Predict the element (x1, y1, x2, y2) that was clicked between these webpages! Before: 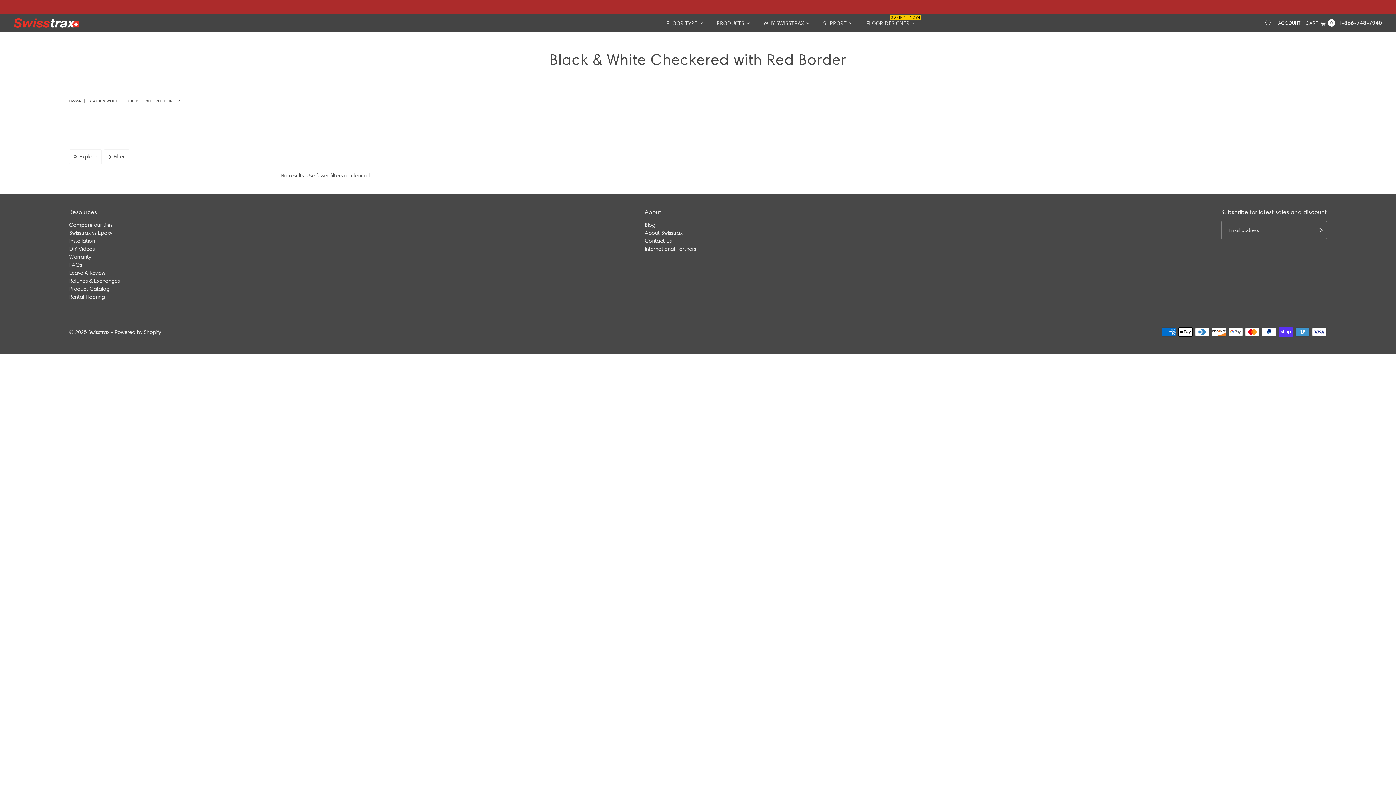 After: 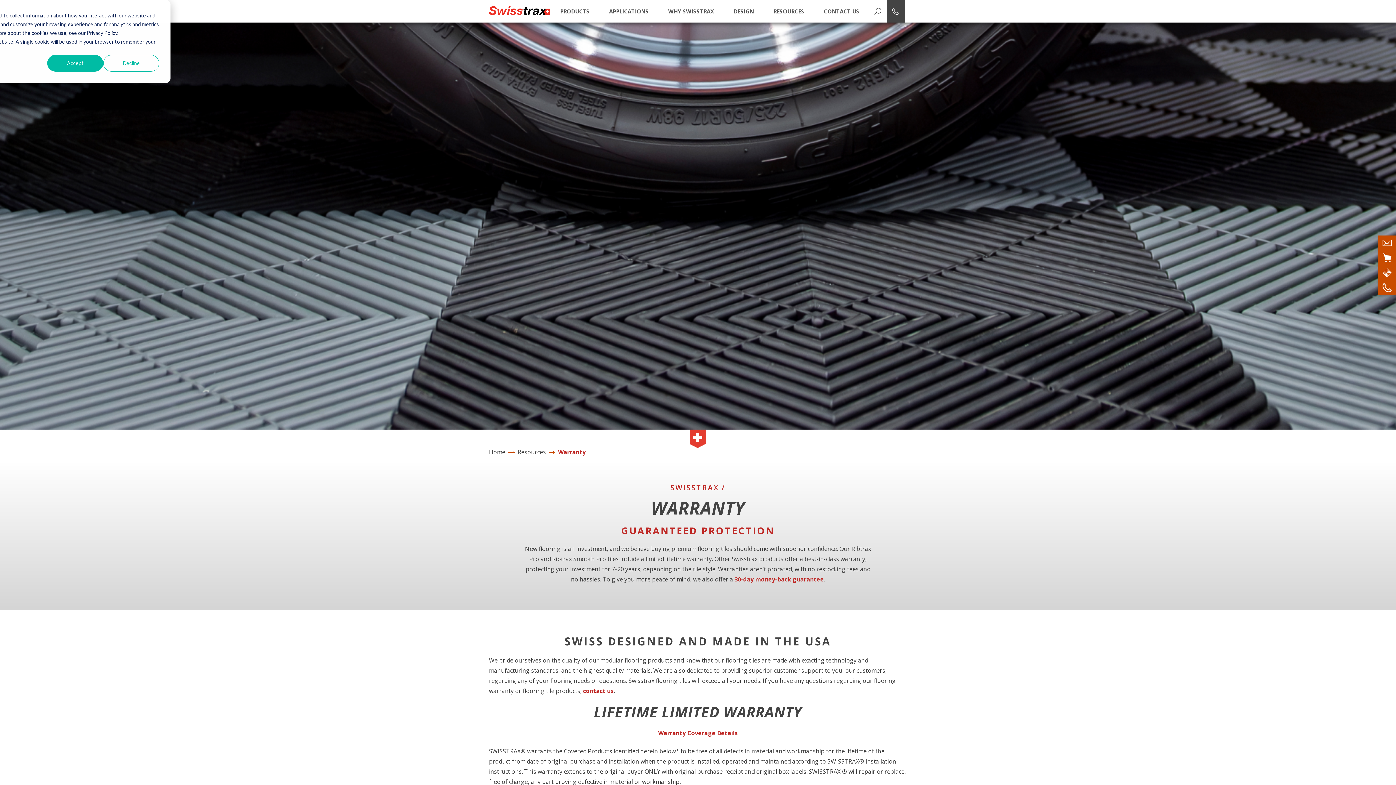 Action: bbox: (69, 253, 91, 260) label: Warranty